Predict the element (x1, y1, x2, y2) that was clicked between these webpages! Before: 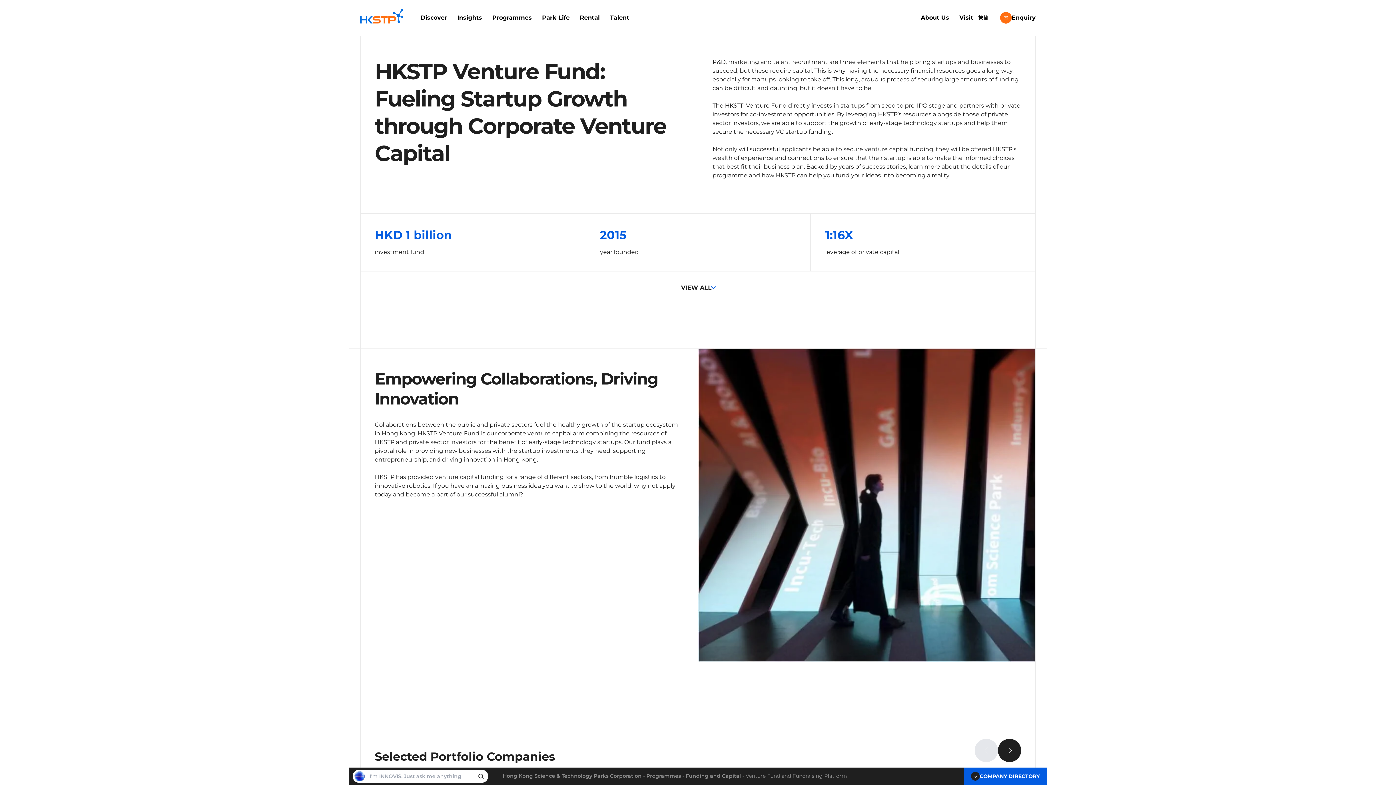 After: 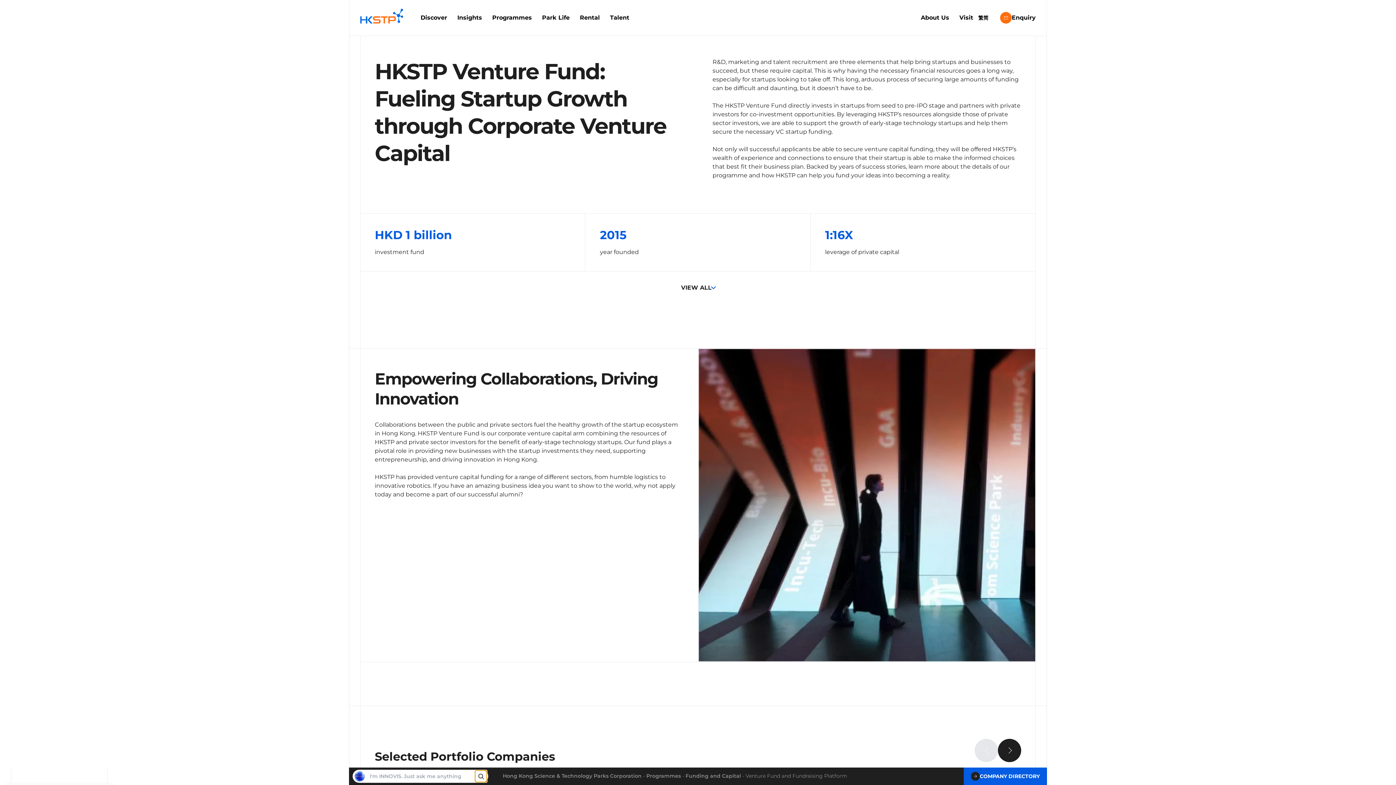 Action: bbox: (475, 770, 486, 782)